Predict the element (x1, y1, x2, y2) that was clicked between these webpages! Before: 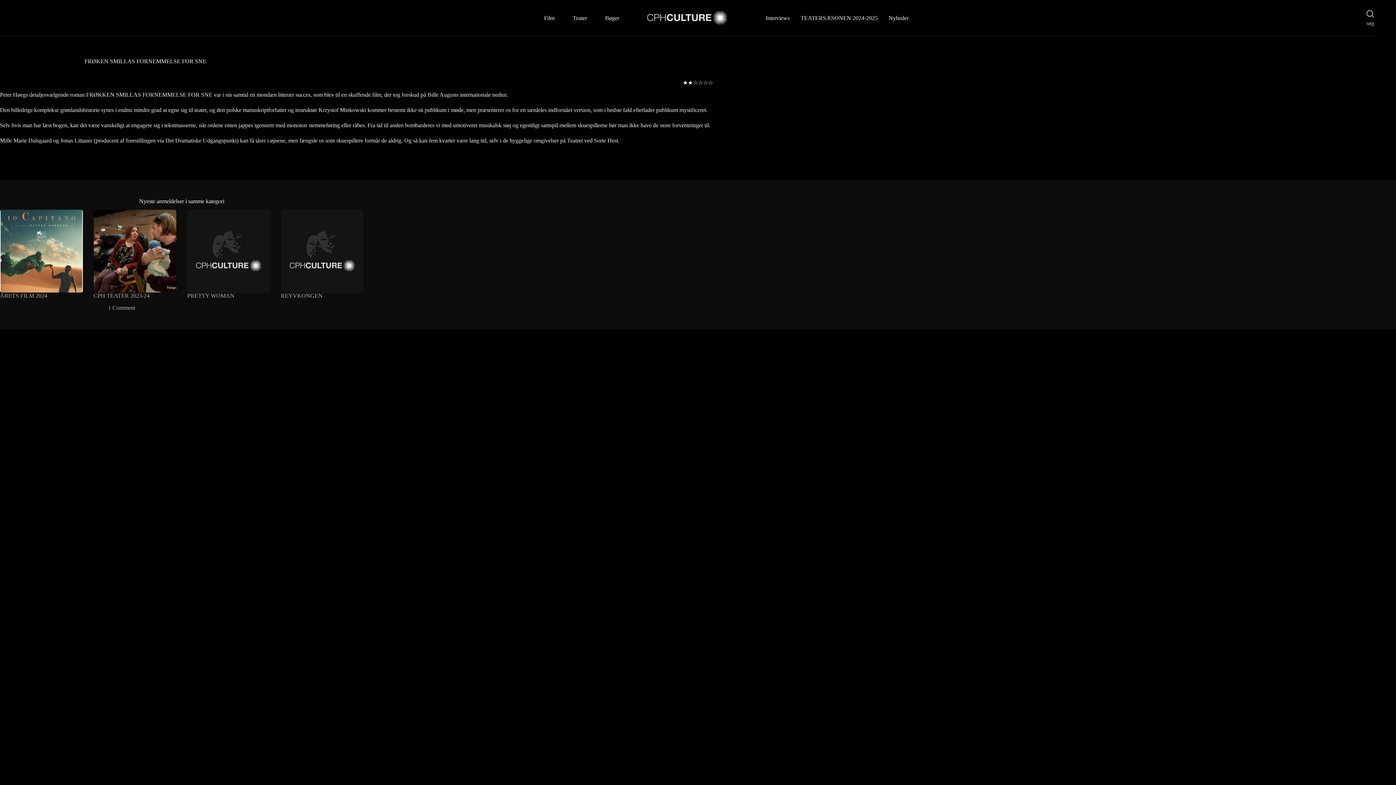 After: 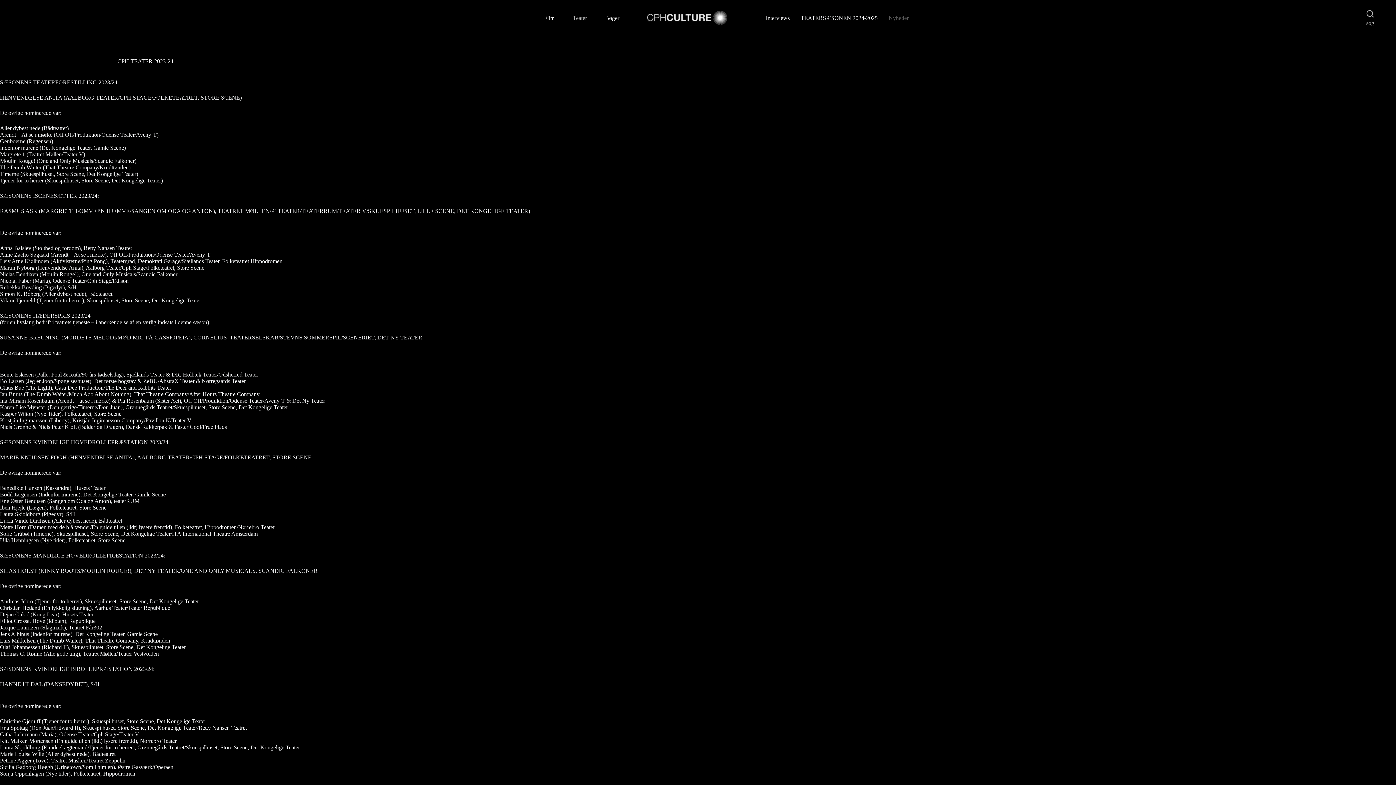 Action: label: CPH TEATER 2023-24 bbox: (93, 209, 176, 292)